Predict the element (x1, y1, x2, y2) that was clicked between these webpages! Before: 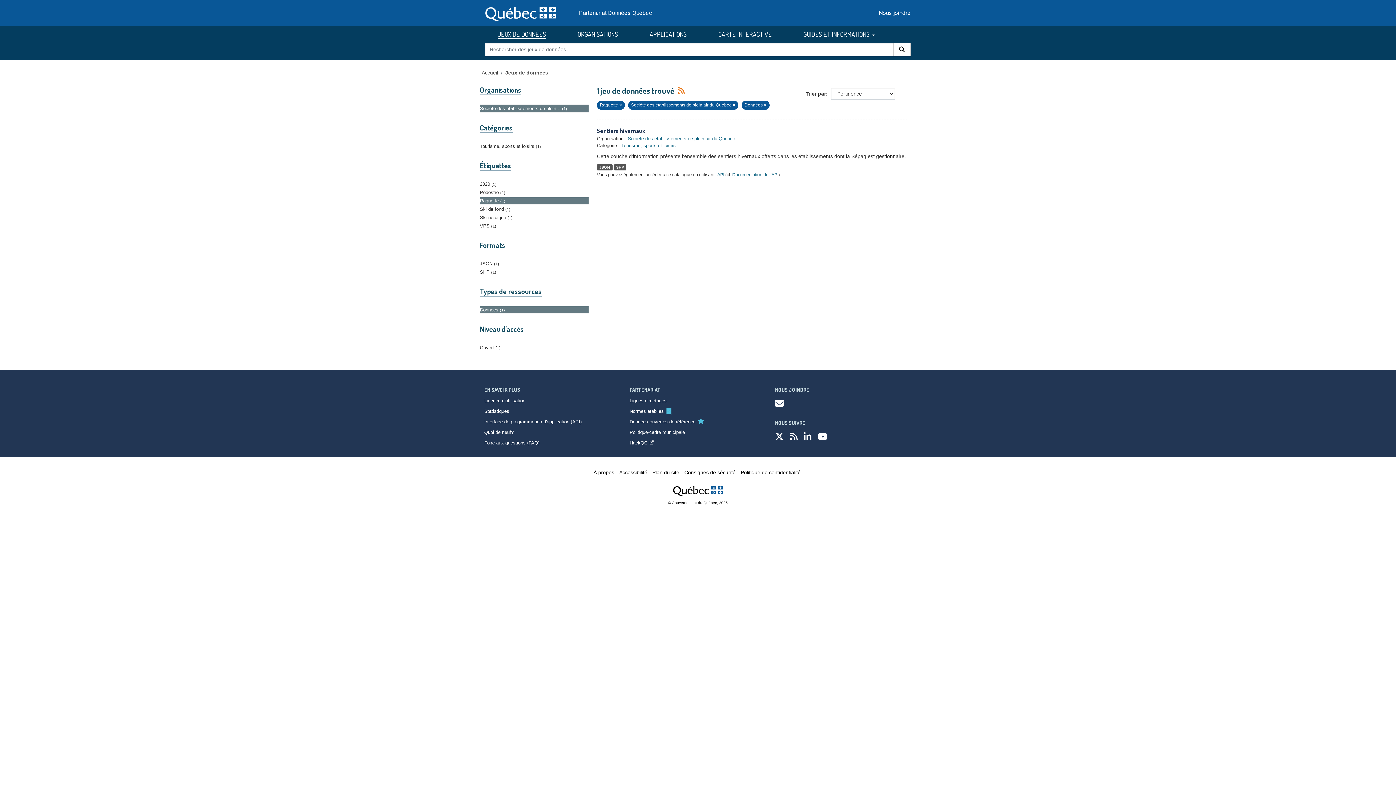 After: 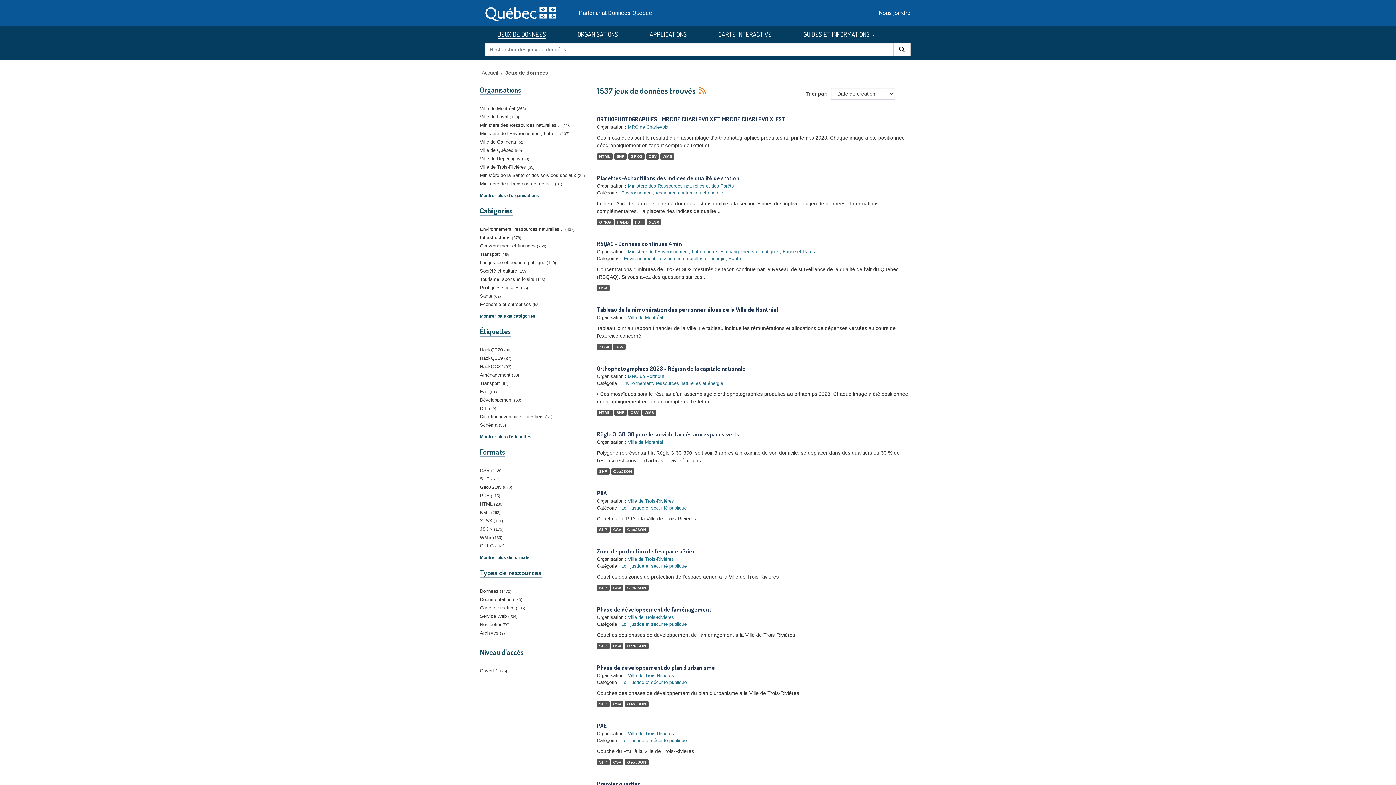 Action: bbox: (497, 29, 546, 39) label: JEUX DE DONNÉES